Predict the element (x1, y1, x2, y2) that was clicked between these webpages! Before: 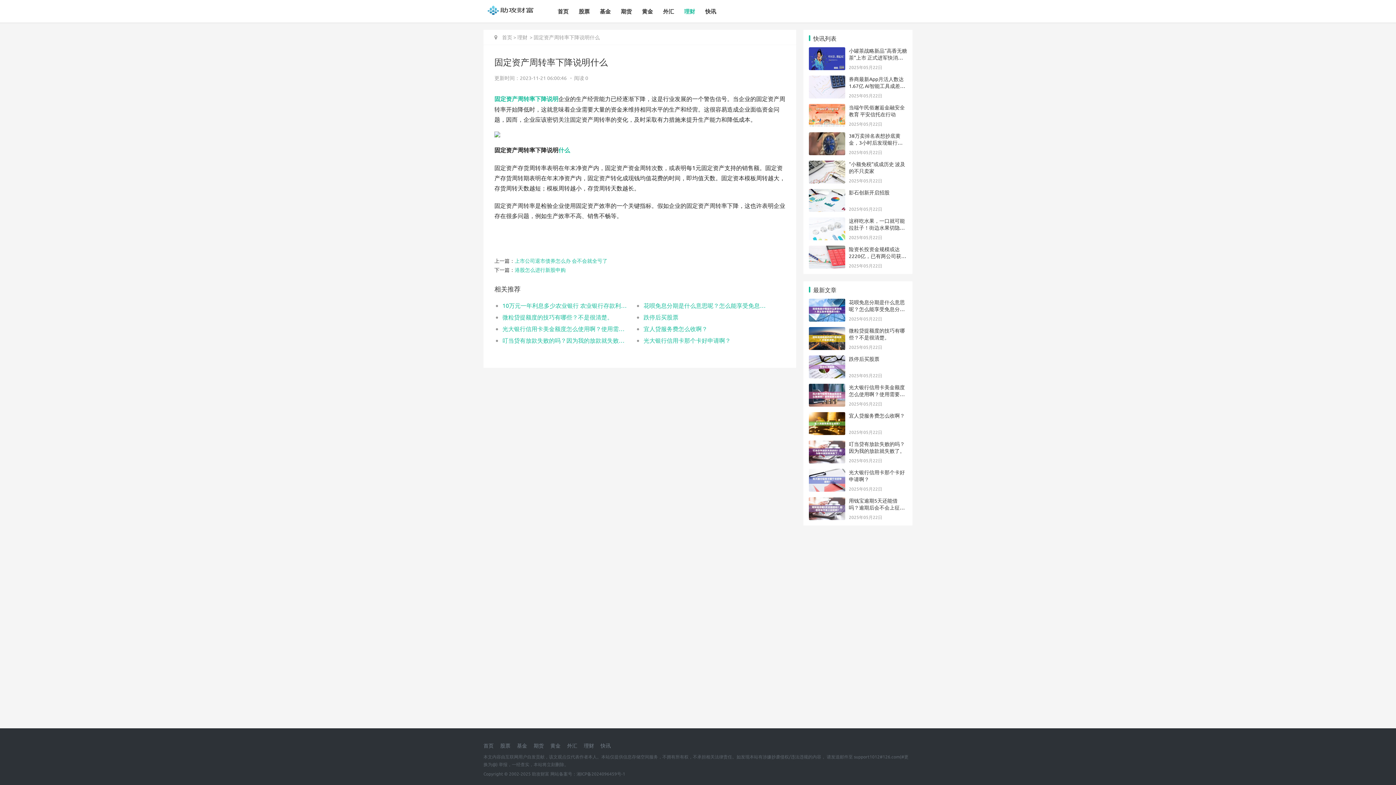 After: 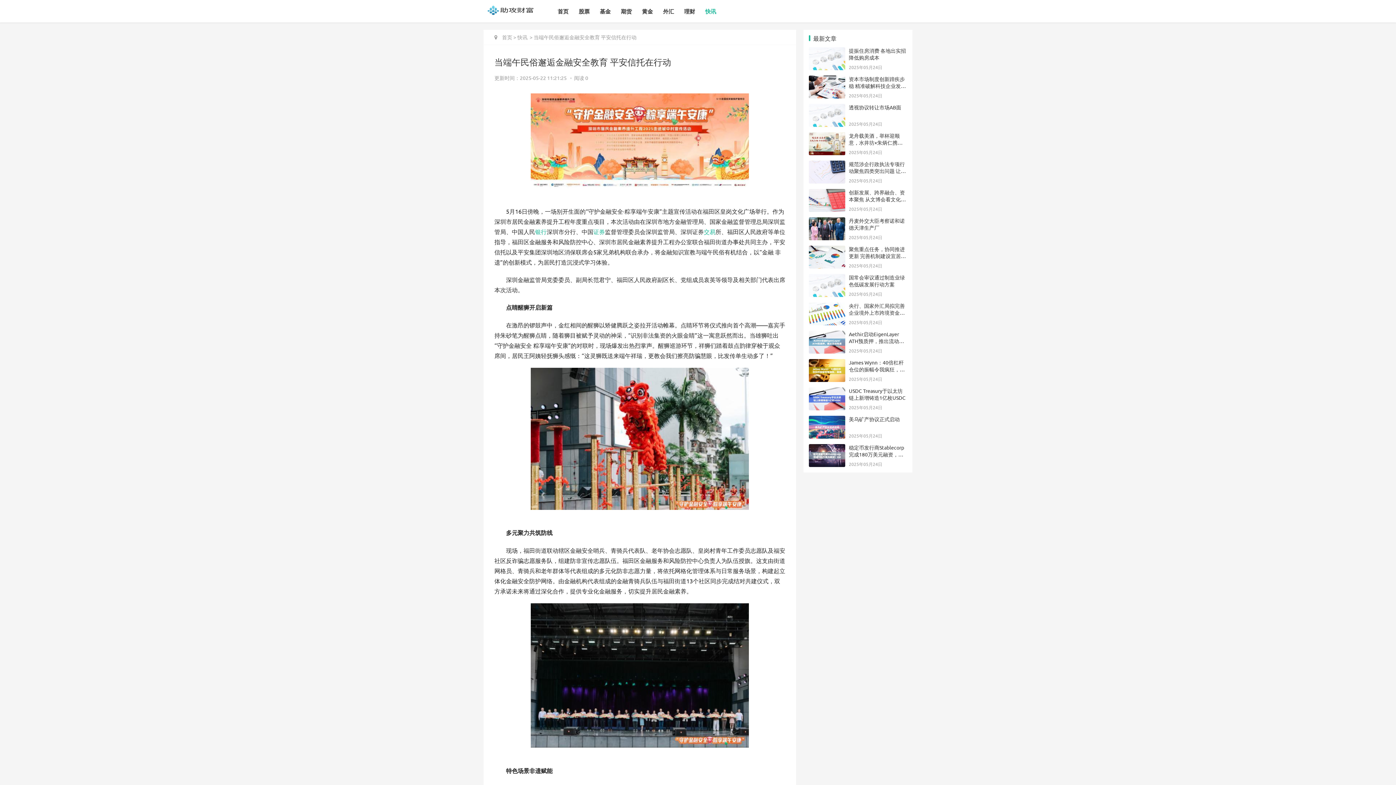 Action: bbox: (849, 104, 905, 117) label: 当端午民俗邂逅金融安全教育 平安信托在行动